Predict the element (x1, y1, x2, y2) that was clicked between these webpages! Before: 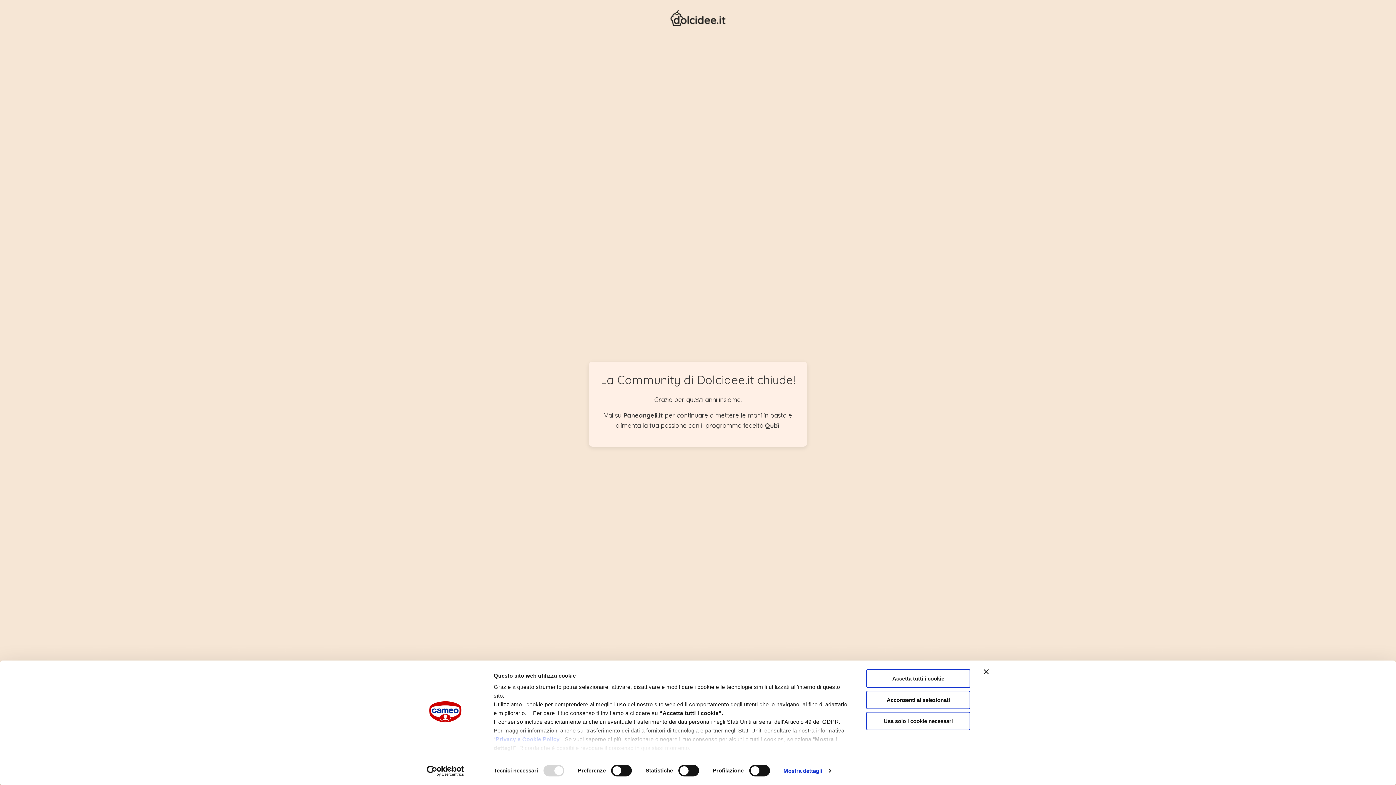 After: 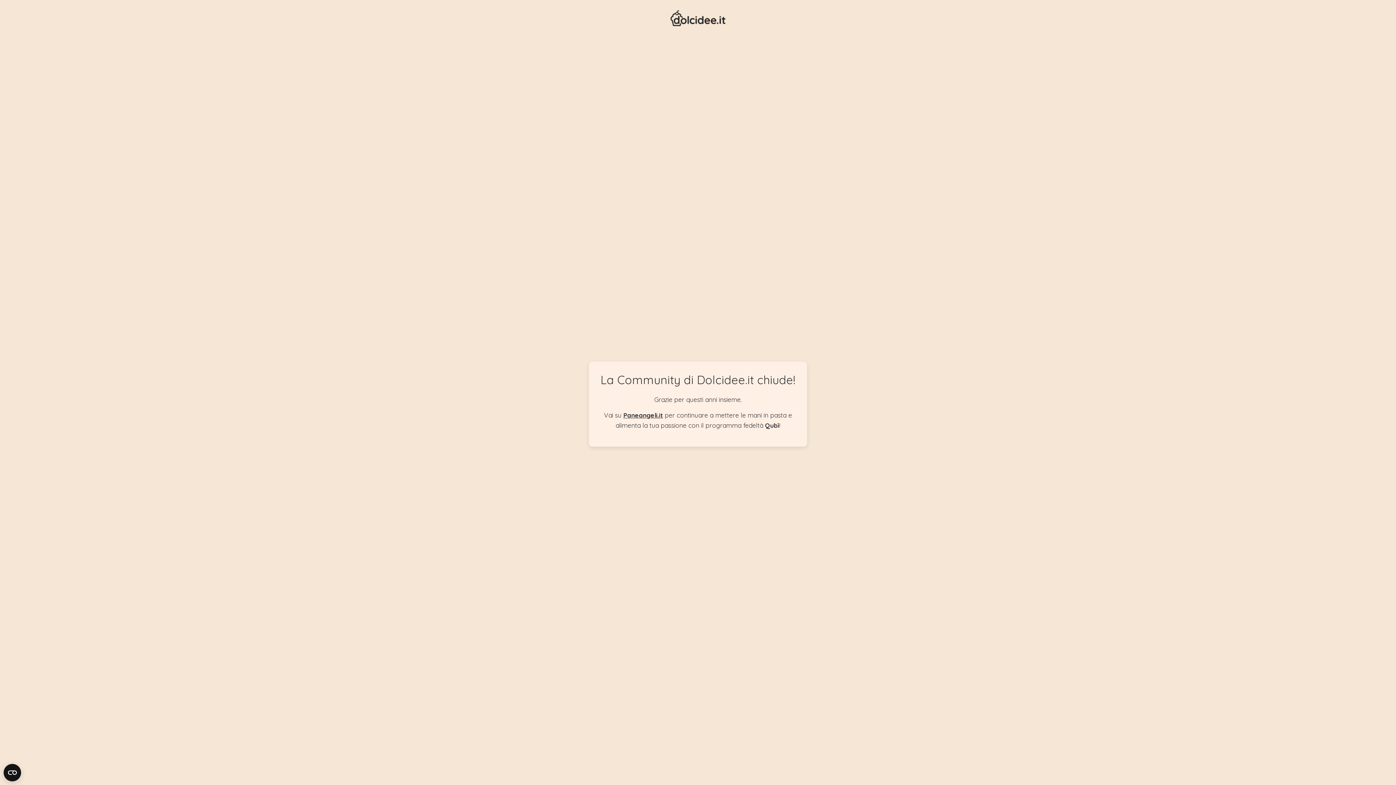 Action: bbox: (866, 712, 970, 730) label: Usa solo i cookie necessari